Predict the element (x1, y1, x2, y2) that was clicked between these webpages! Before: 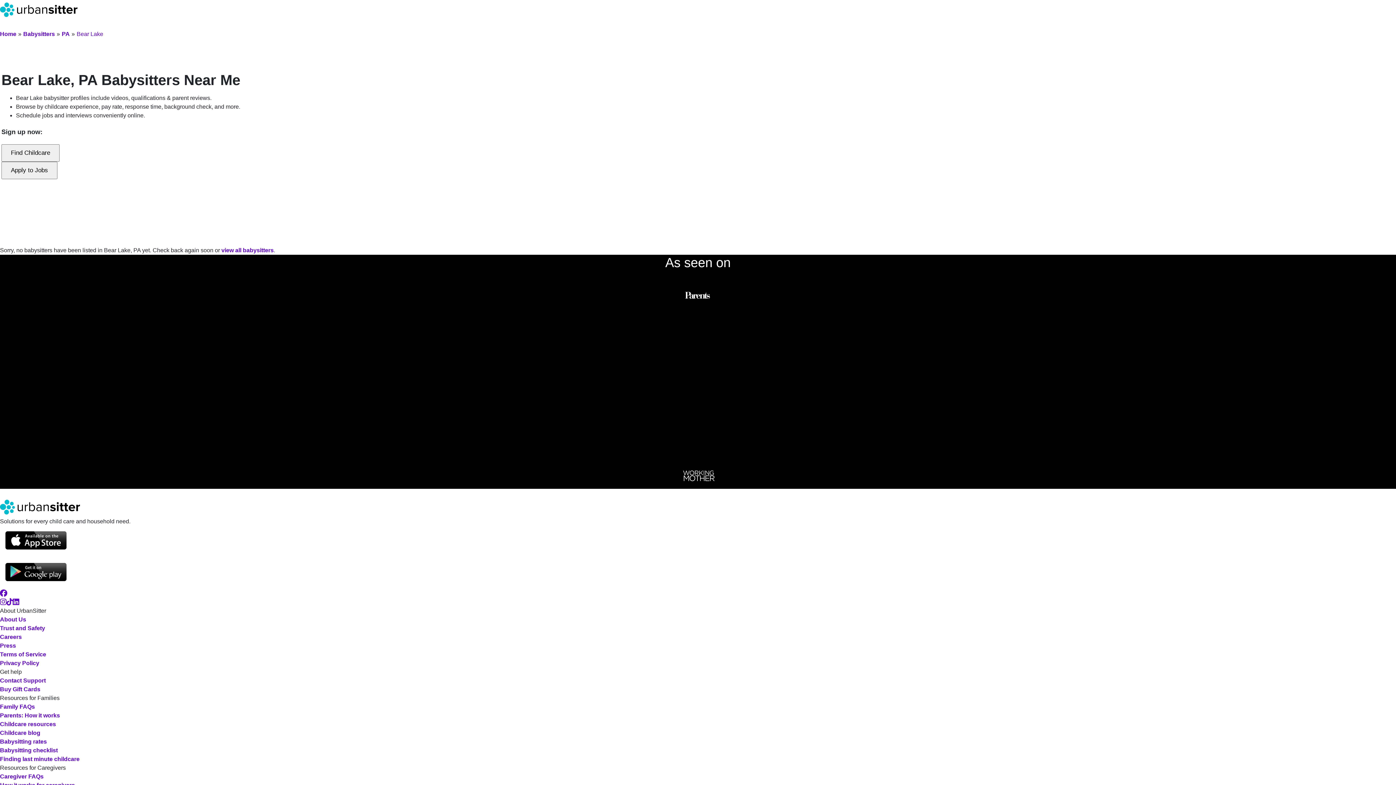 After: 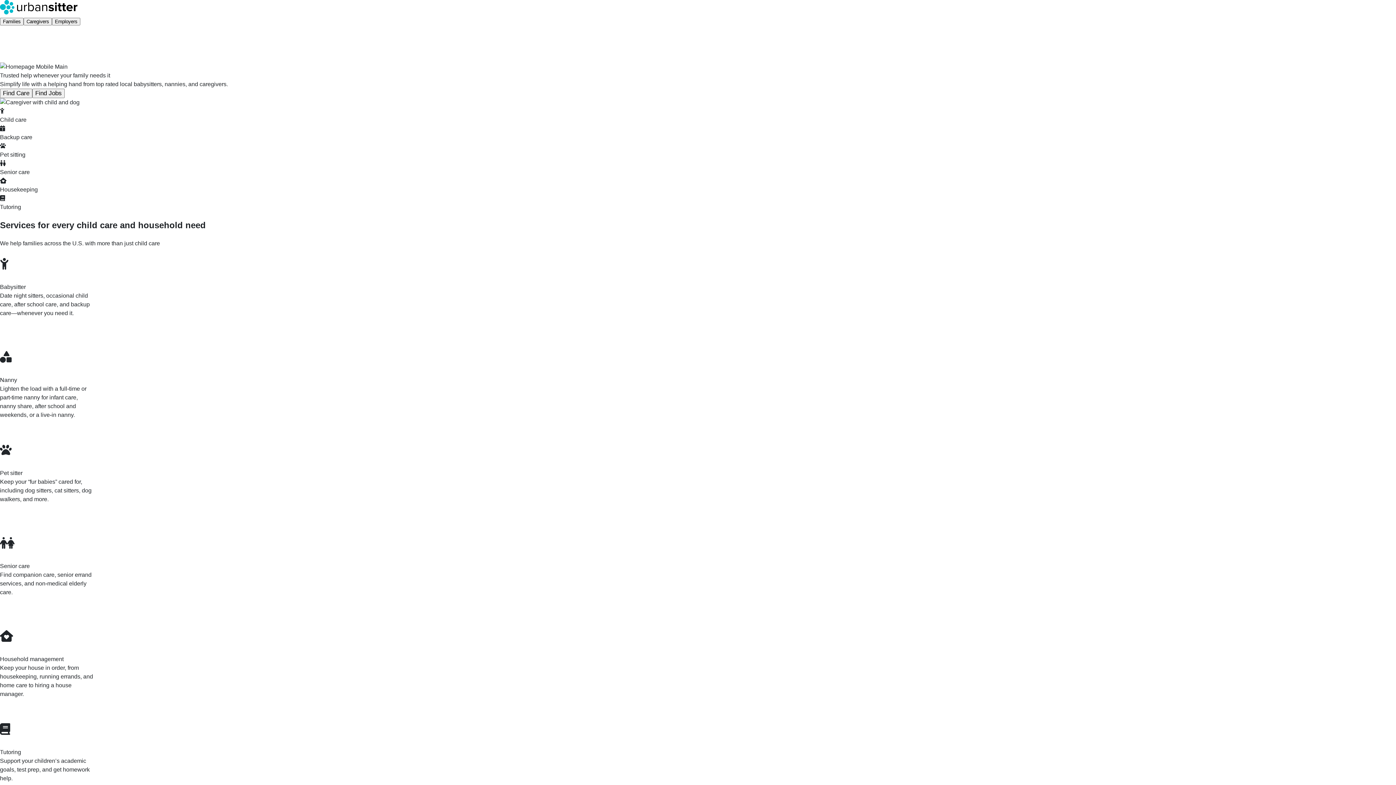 Action: label: Home bbox: (0, 30, 16, 37)